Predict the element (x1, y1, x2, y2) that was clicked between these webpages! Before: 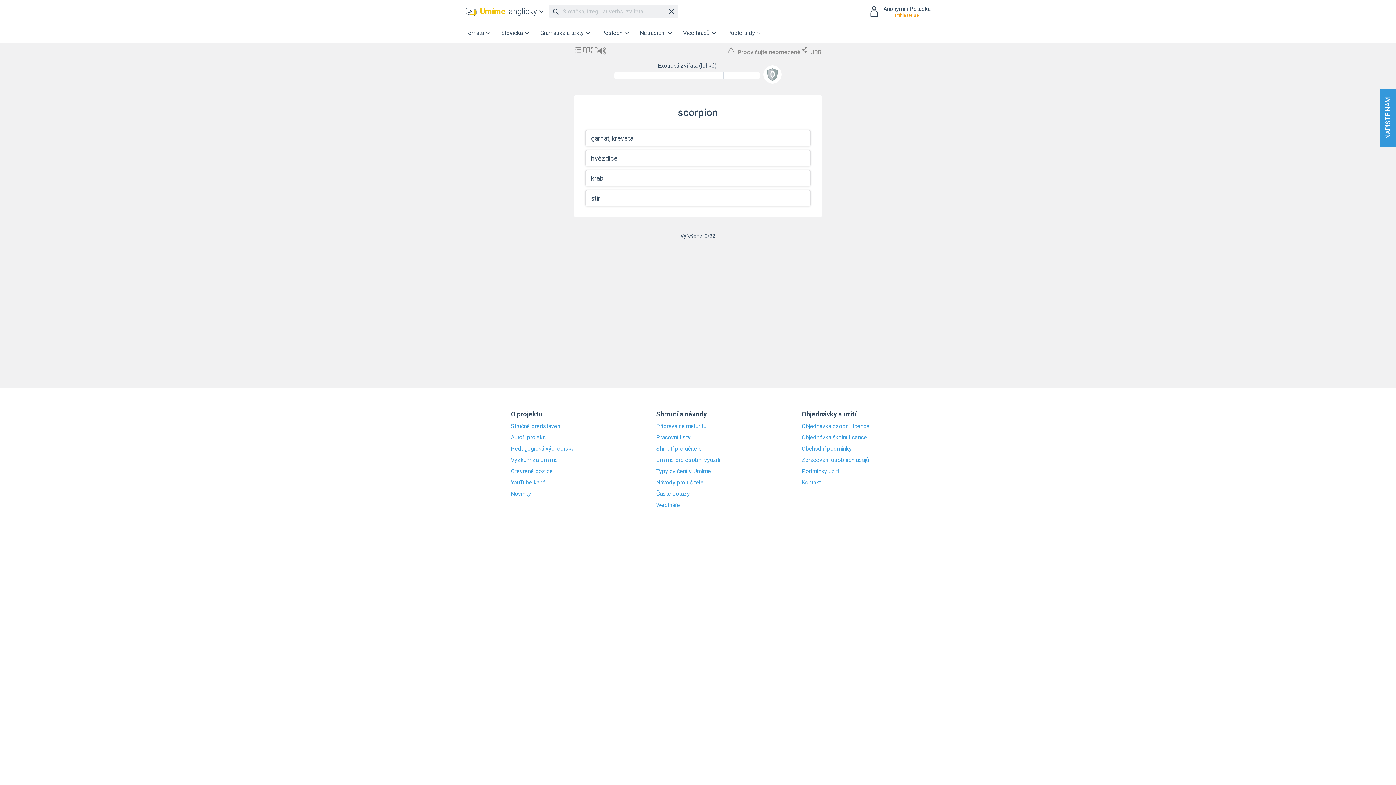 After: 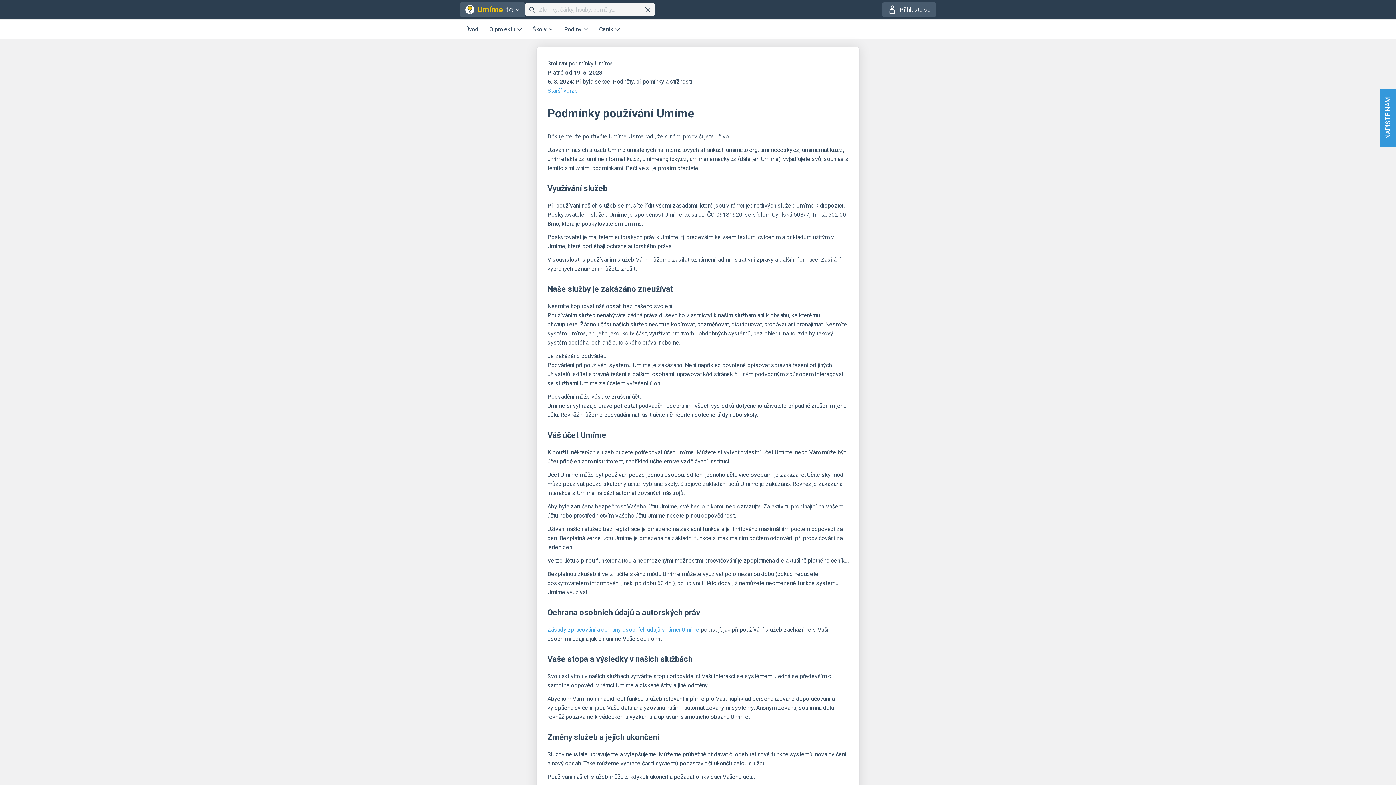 Action: bbox: (801, 468, 885, 474) label: Podmínky užití